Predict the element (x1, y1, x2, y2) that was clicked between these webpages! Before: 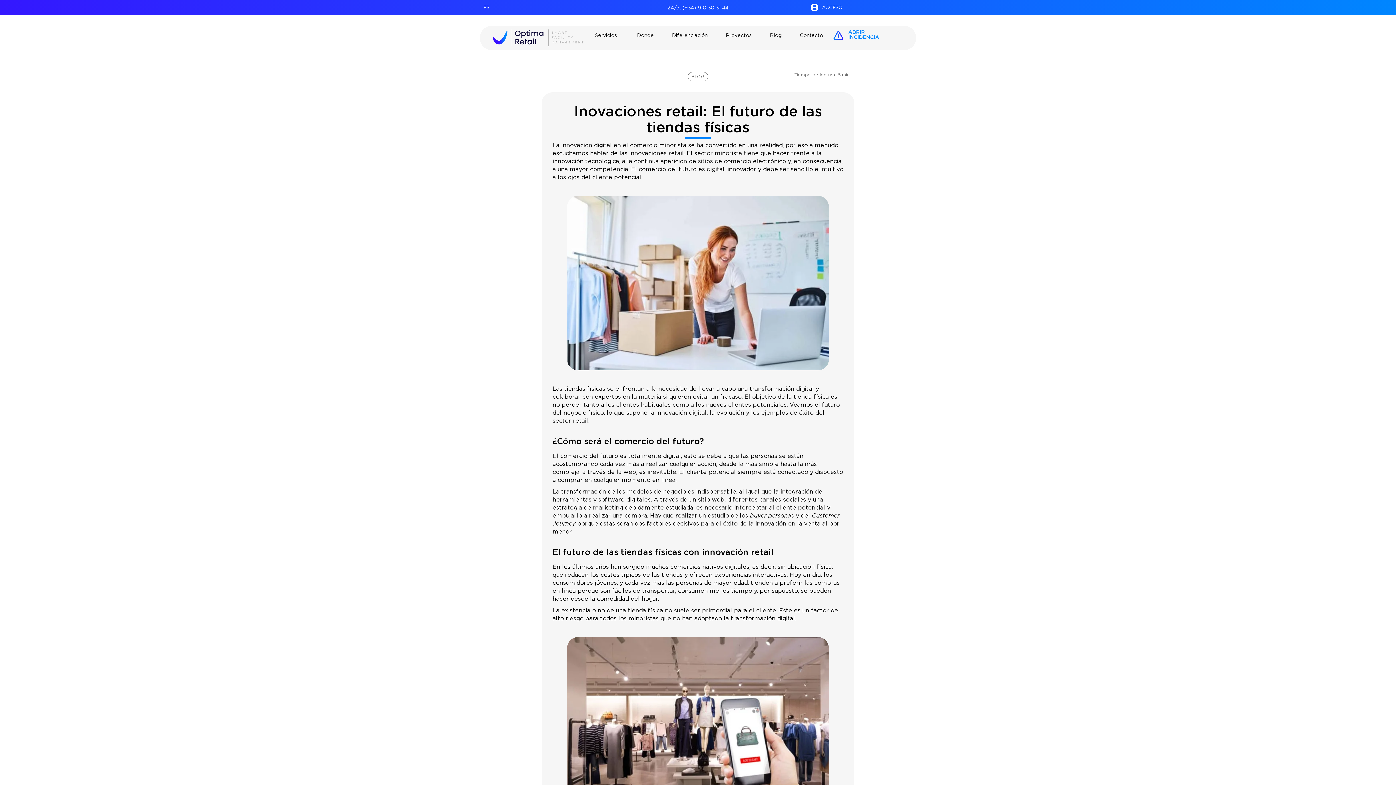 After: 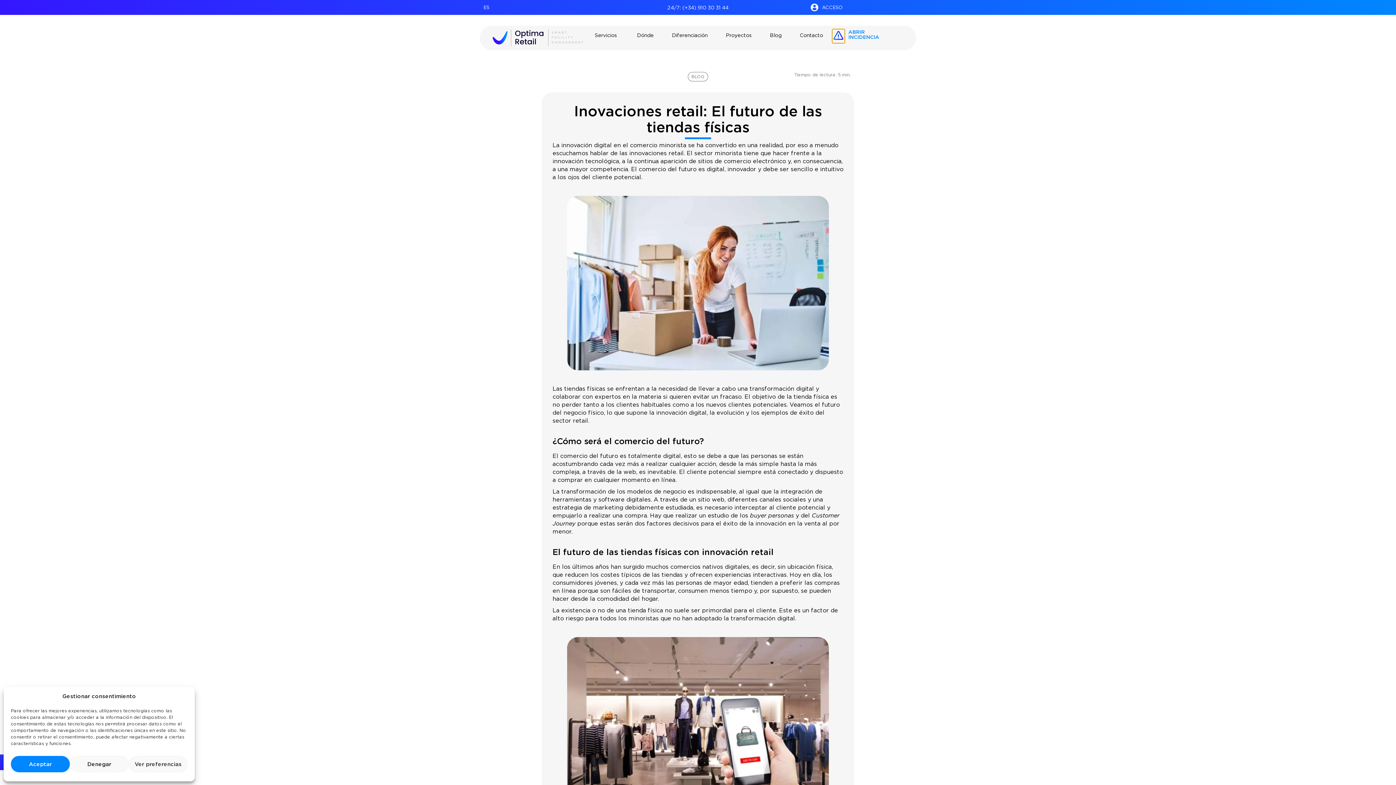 Action: bbox: (832, 36, 844, 43)